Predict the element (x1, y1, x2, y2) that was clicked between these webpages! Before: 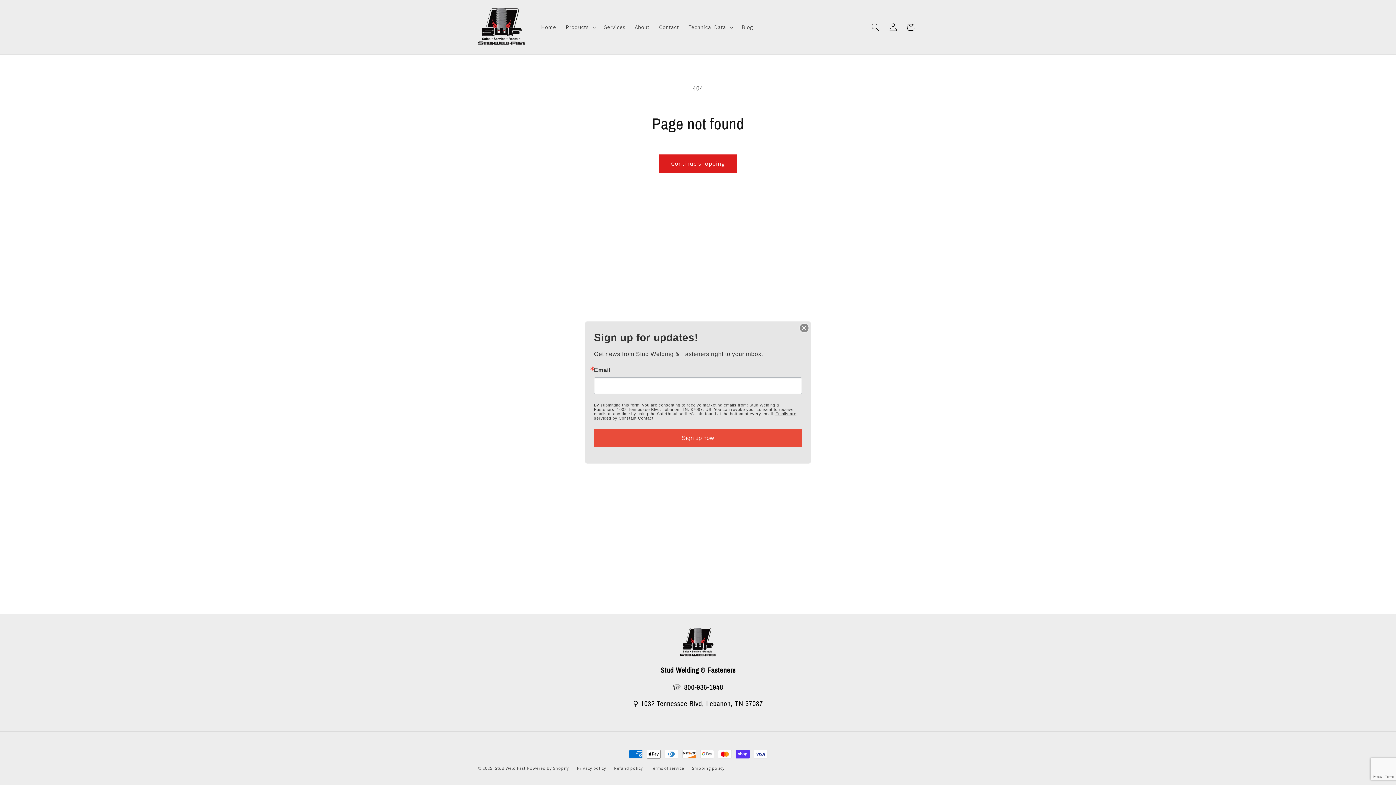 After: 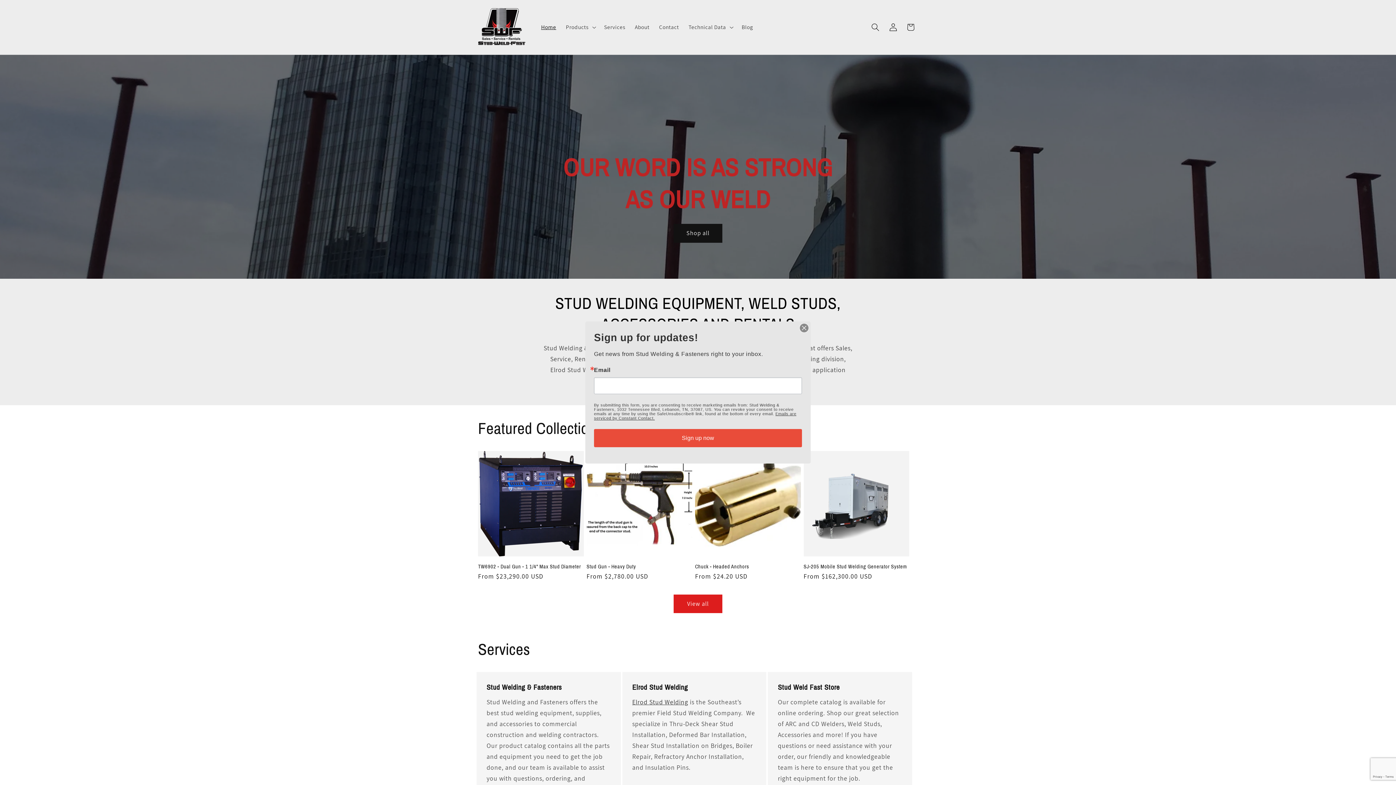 Action: bbox: (494, 765, 525, 771) label: Stud Weld Fast